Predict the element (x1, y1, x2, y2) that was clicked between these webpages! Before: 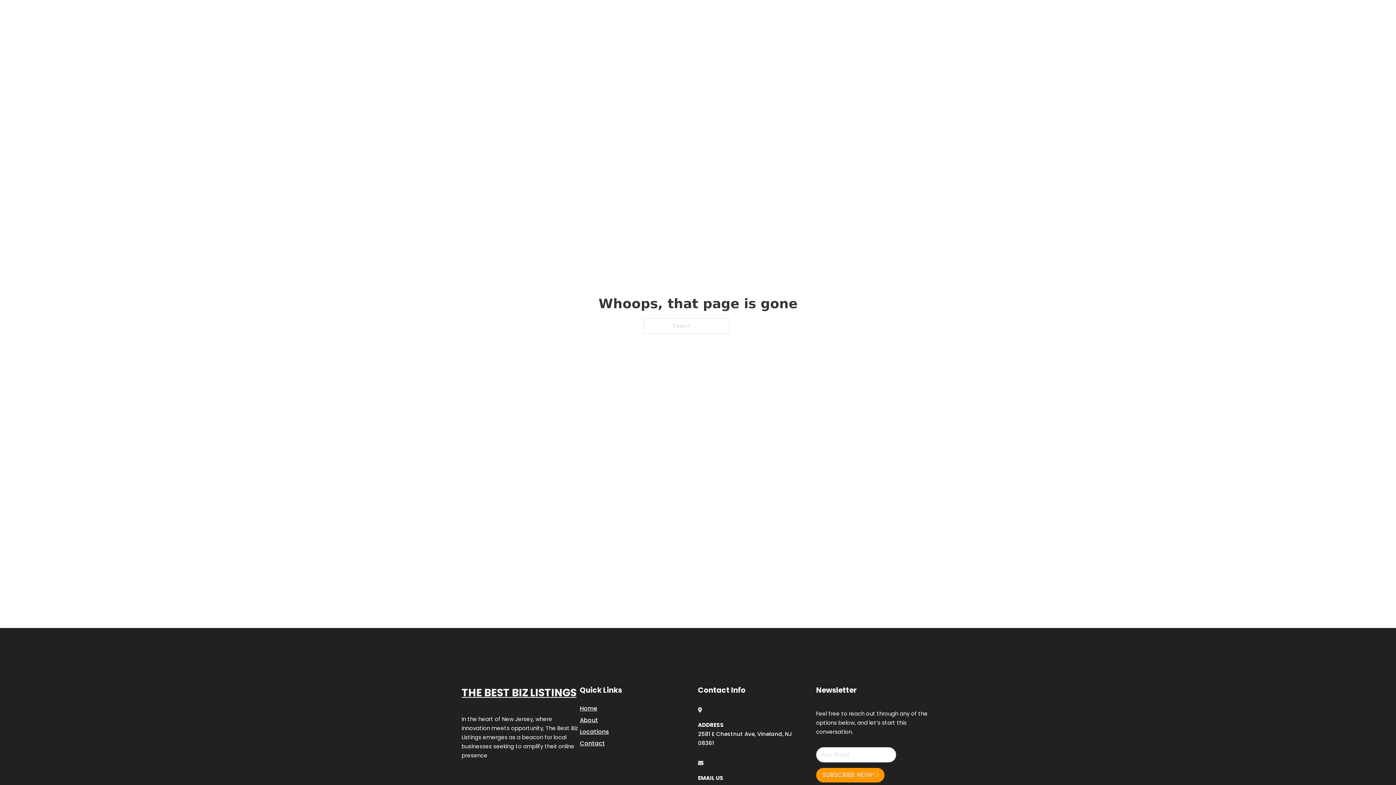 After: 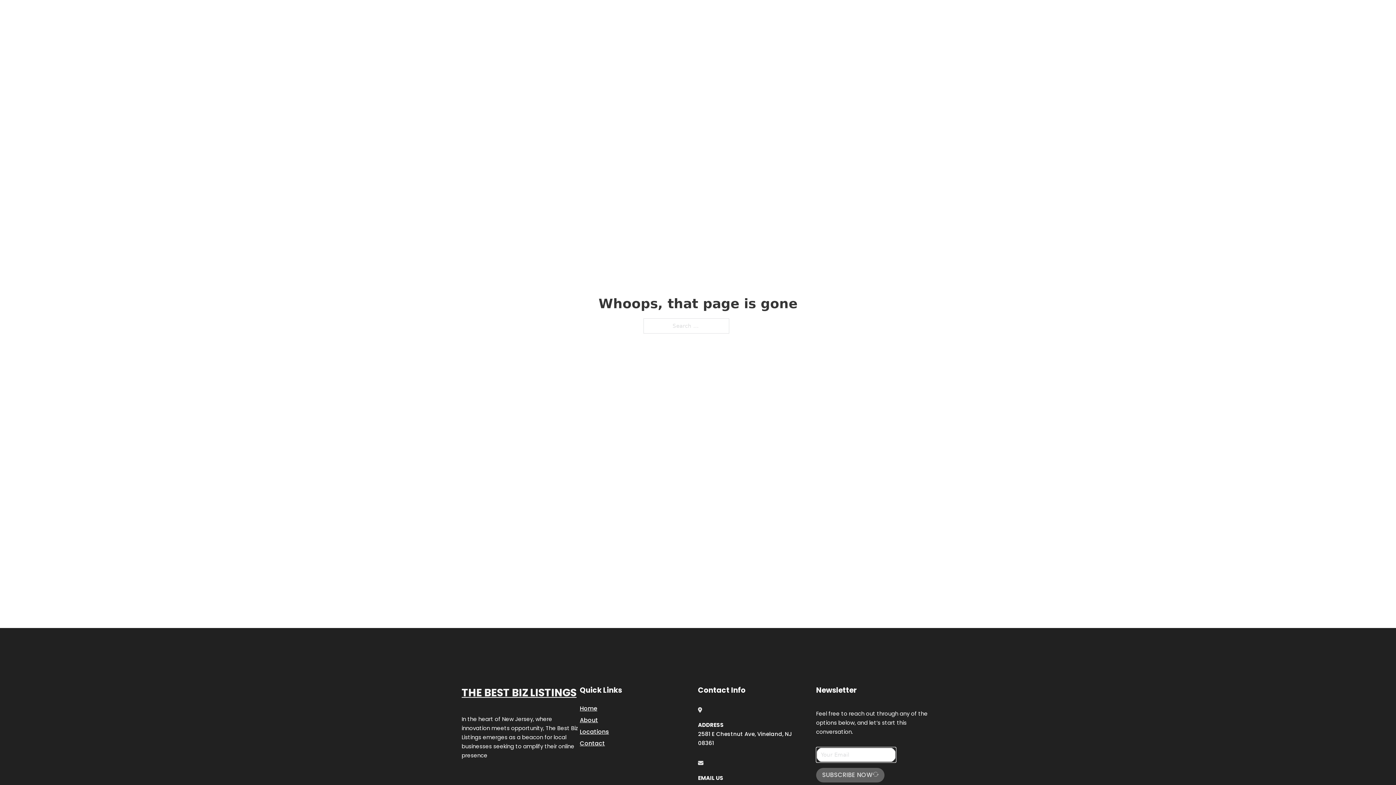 Action: bbox: (816, 768, 884, 782) label: SUBSCRIBE NOW